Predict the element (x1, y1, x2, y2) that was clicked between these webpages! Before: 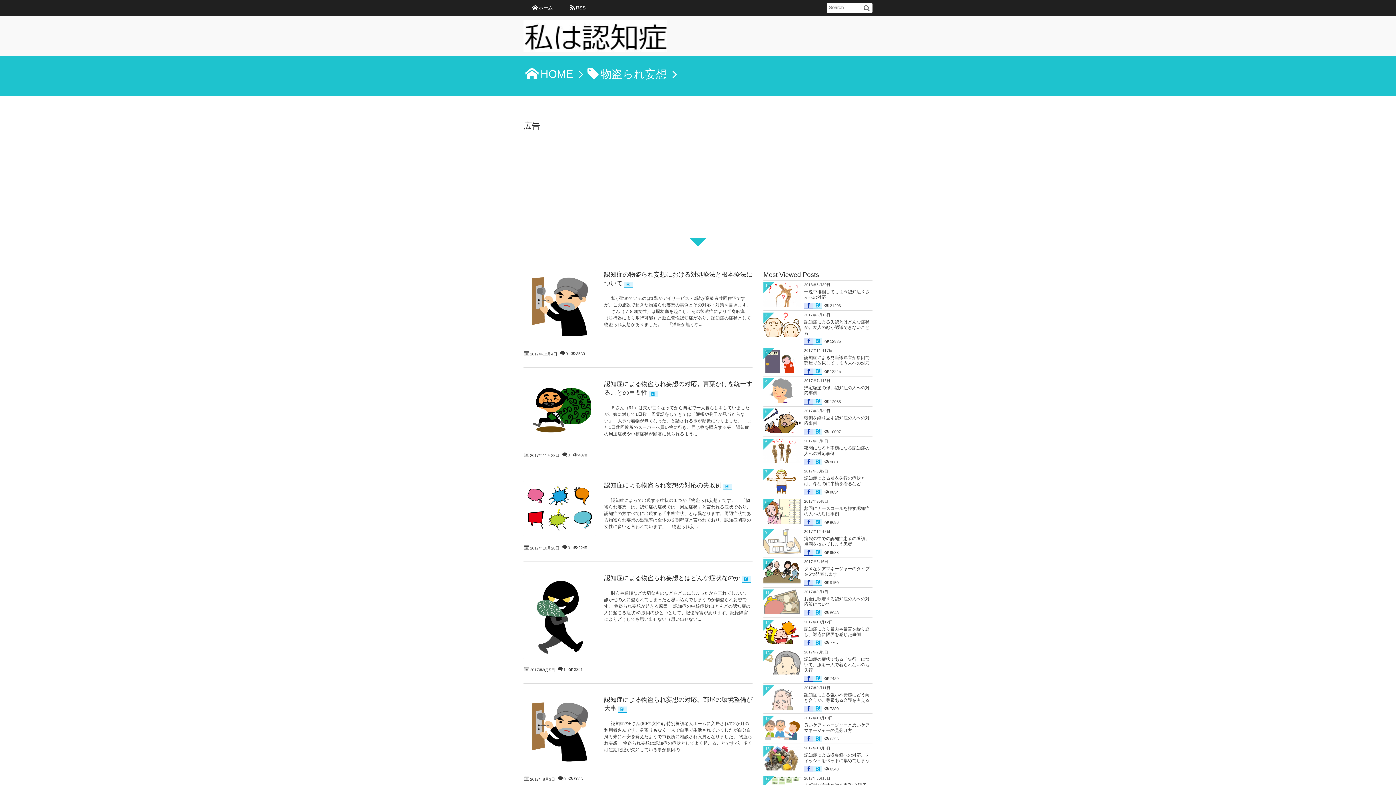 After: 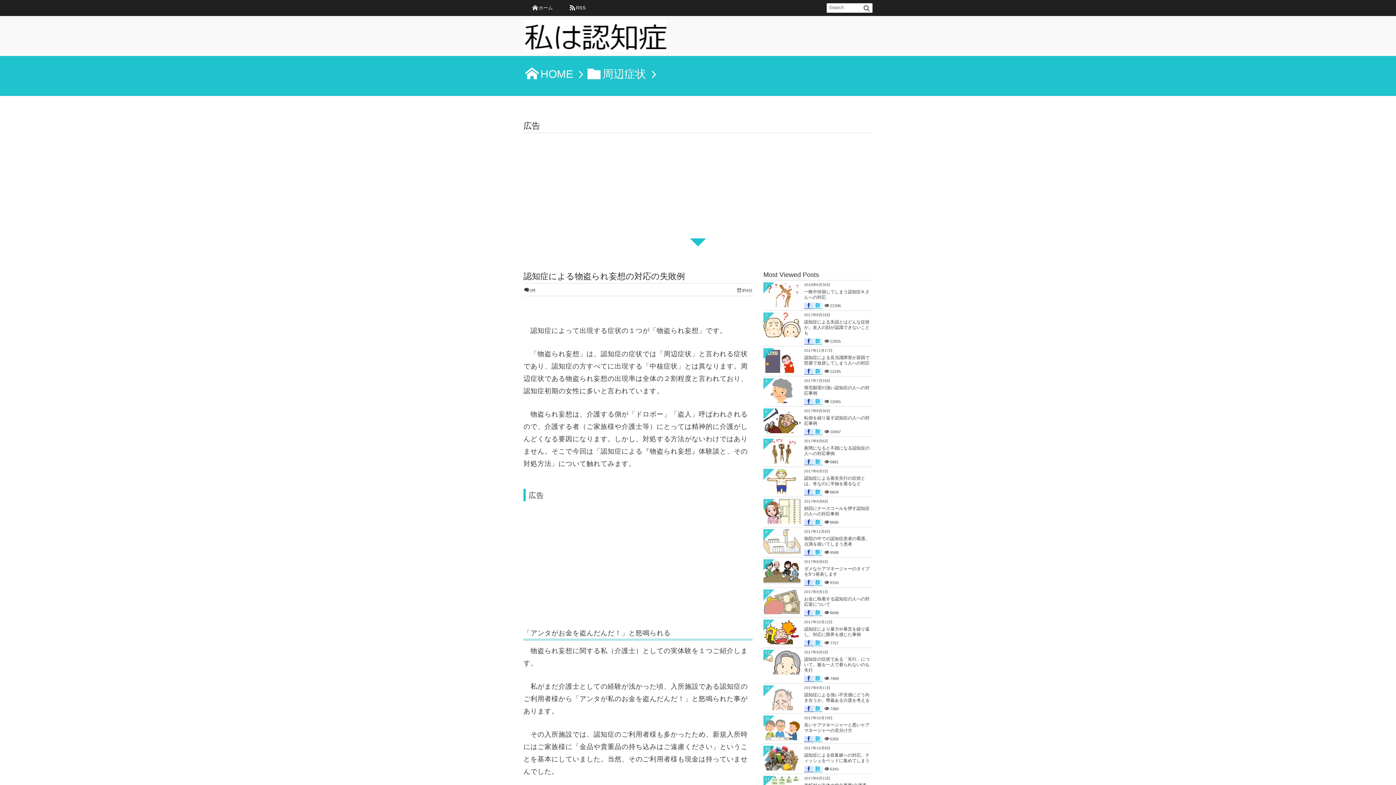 Action: bbox: (604, 482, 721, 489) label: 認知症による物盗られ妄想の対応の失敗例